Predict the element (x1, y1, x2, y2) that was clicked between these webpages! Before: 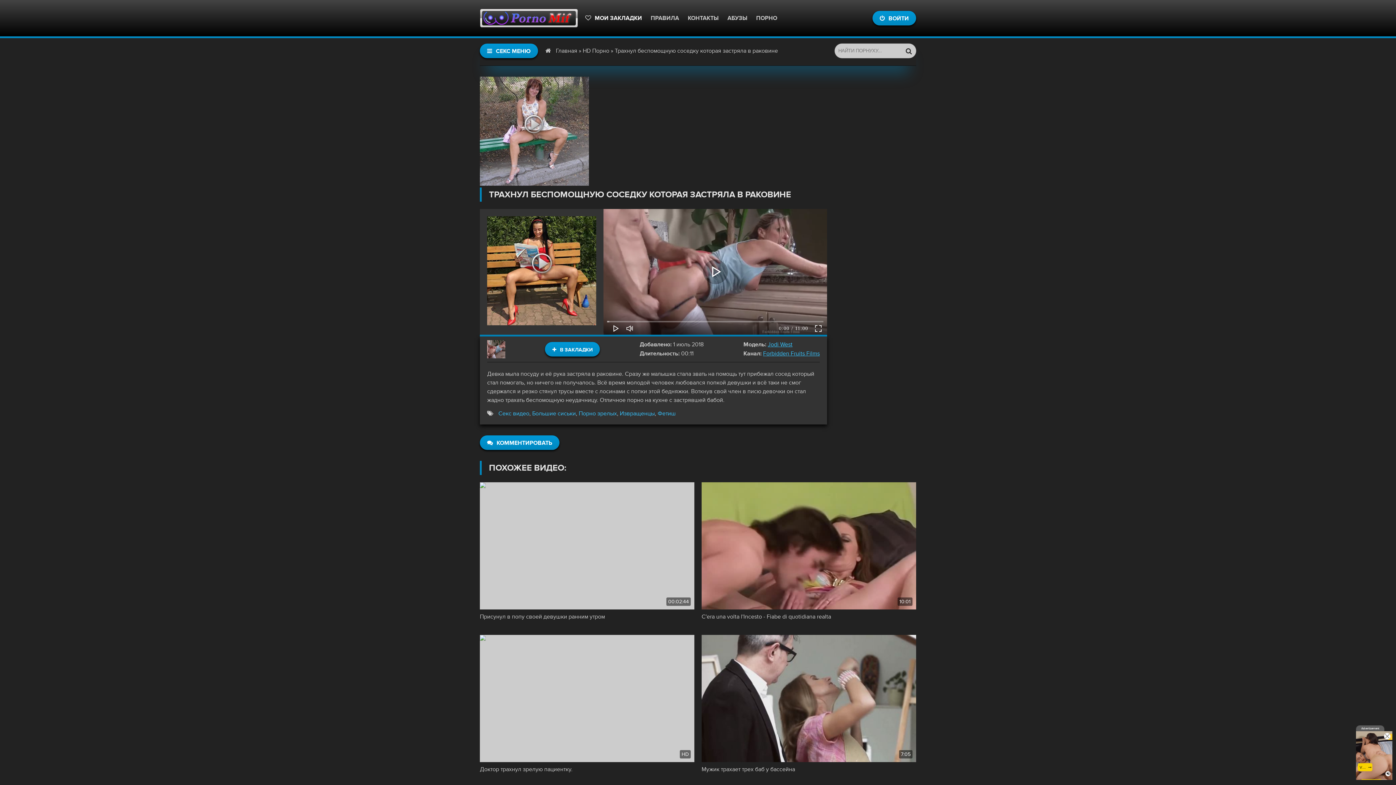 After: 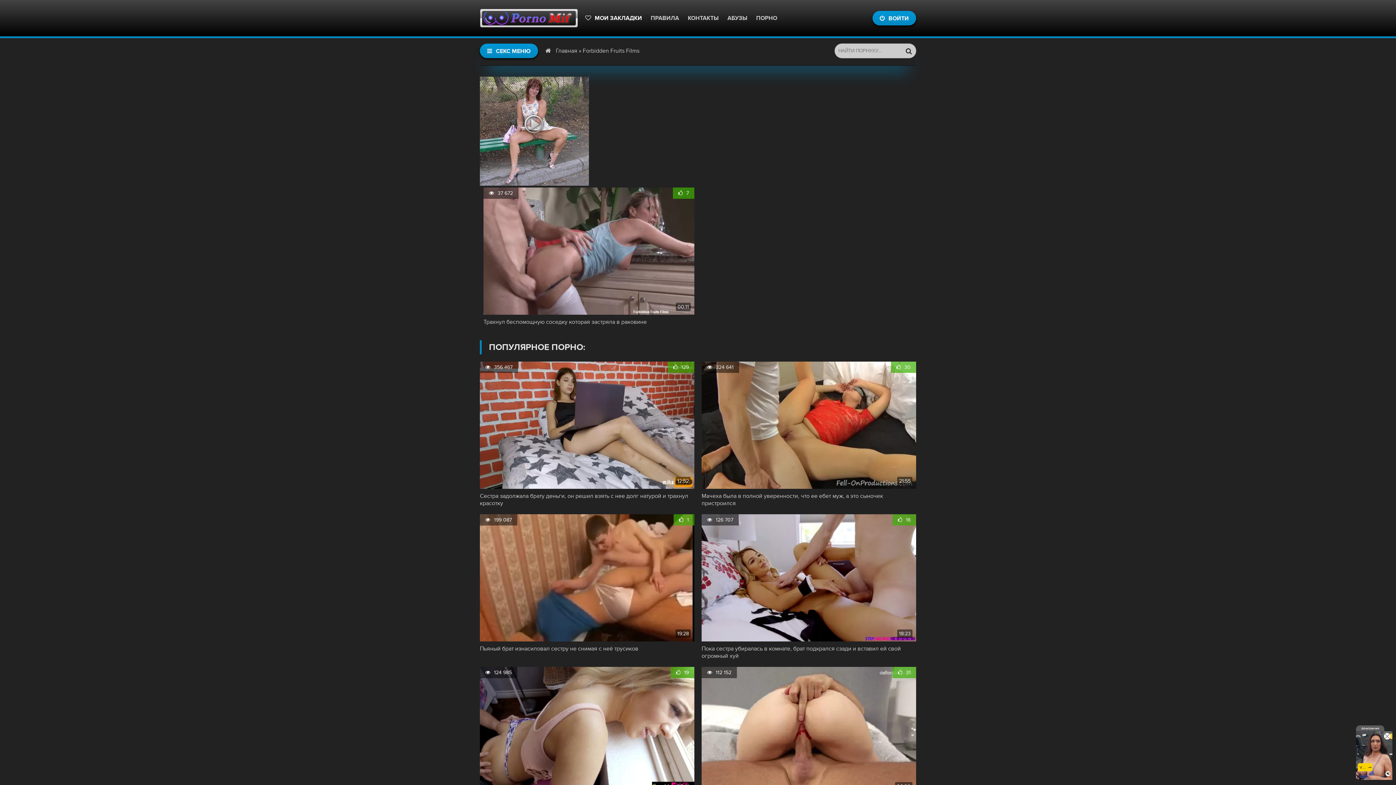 Action: bbox: (763, 350, 819, 357) label: Forbidden Fruits Films